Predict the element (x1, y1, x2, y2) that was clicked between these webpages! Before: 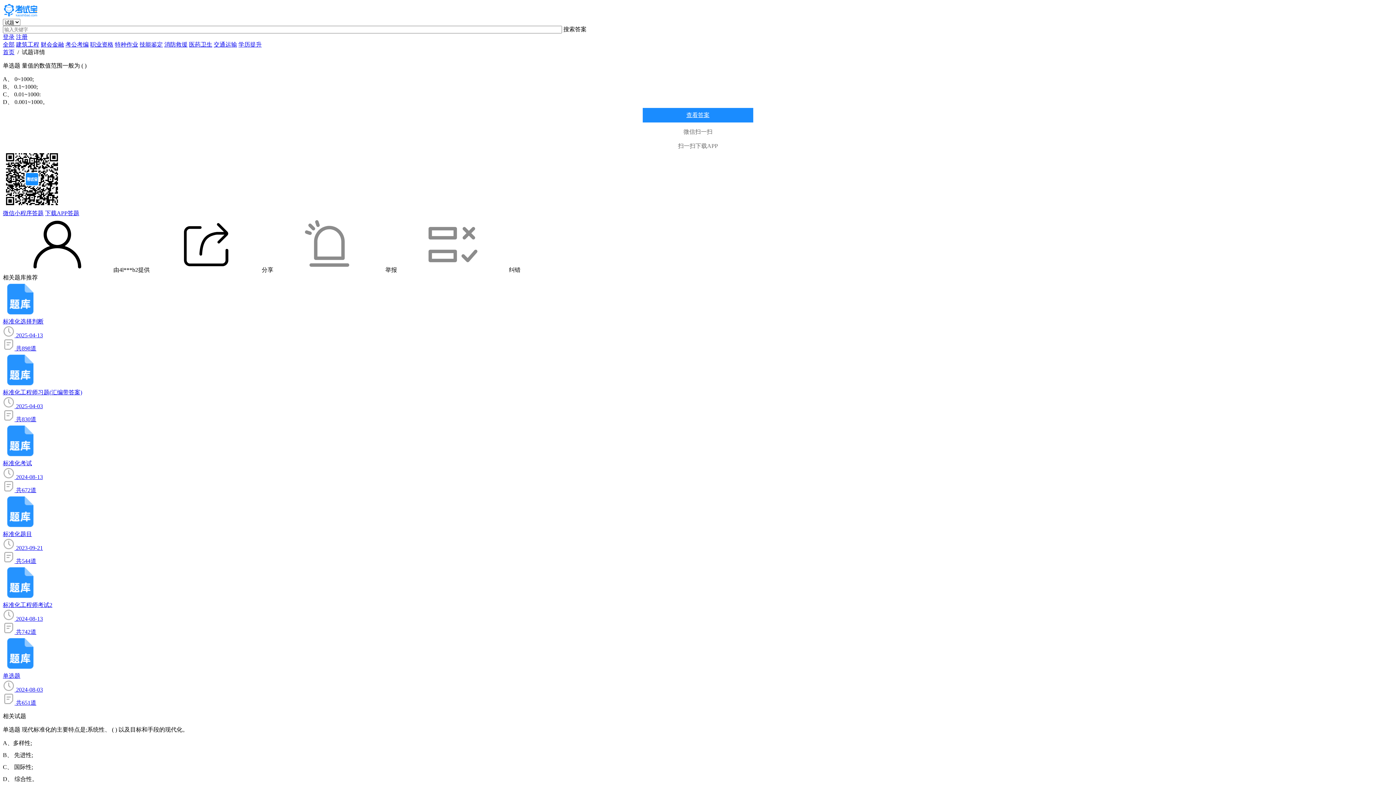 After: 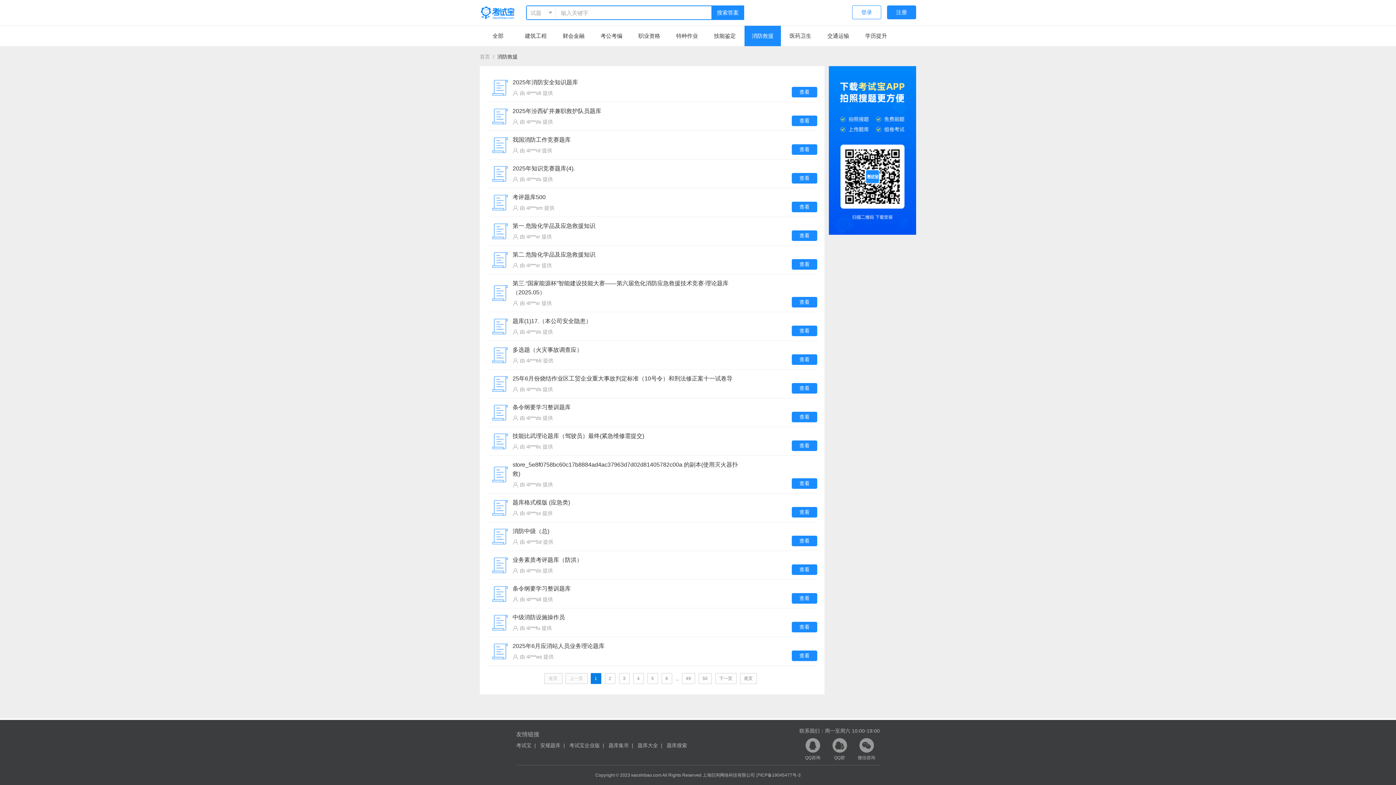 Action: bbox: (164, 41, 187, 47) label: 消防救援